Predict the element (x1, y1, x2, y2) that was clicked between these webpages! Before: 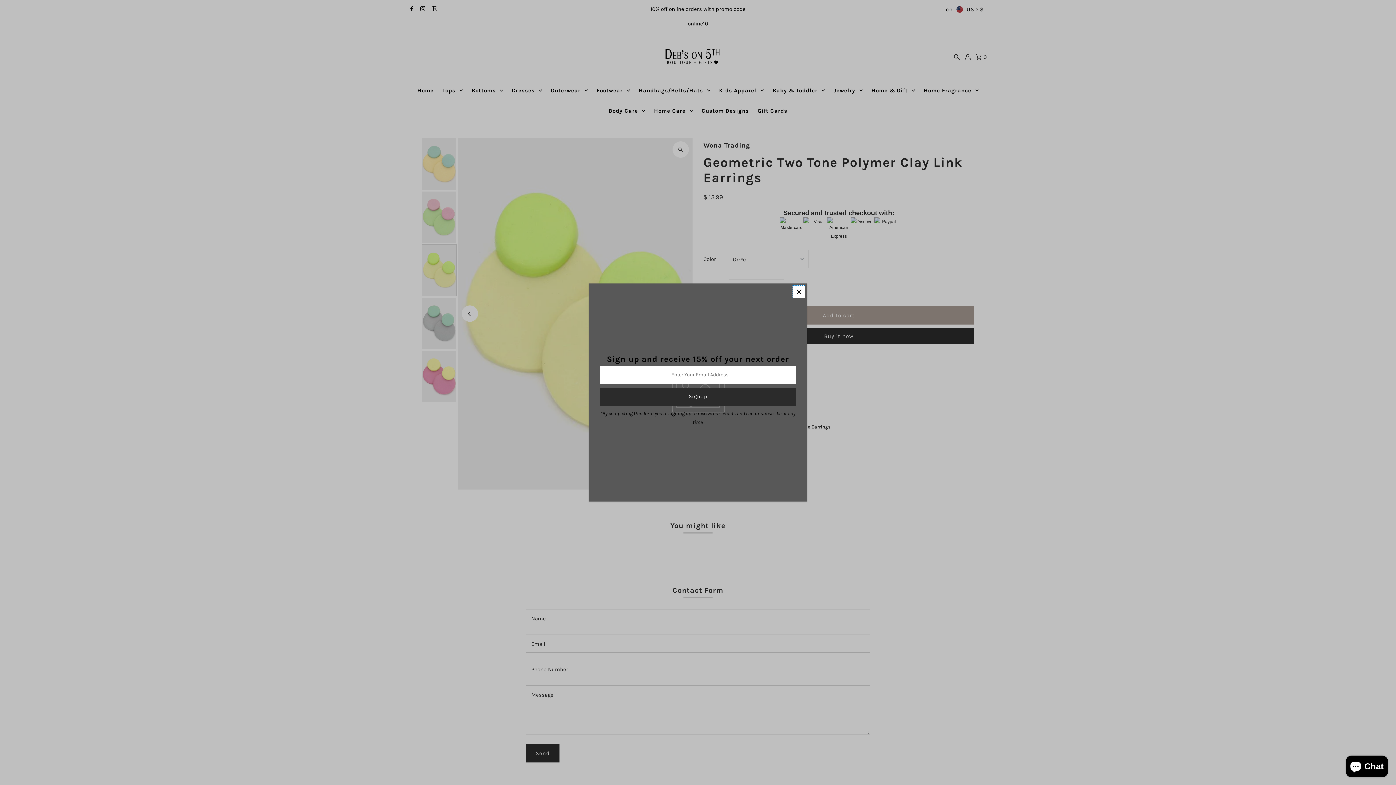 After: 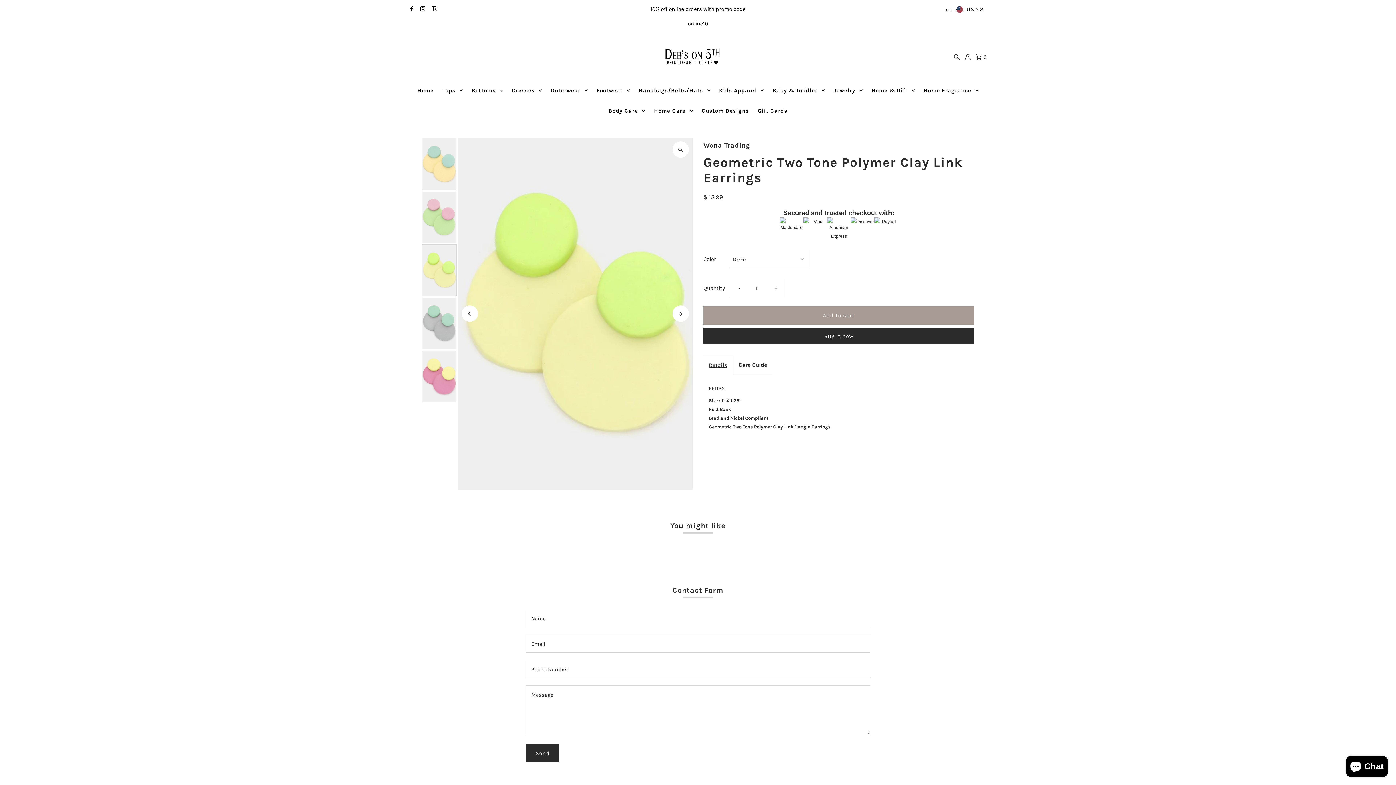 Action: bbox: (792, 285, 805, 298)